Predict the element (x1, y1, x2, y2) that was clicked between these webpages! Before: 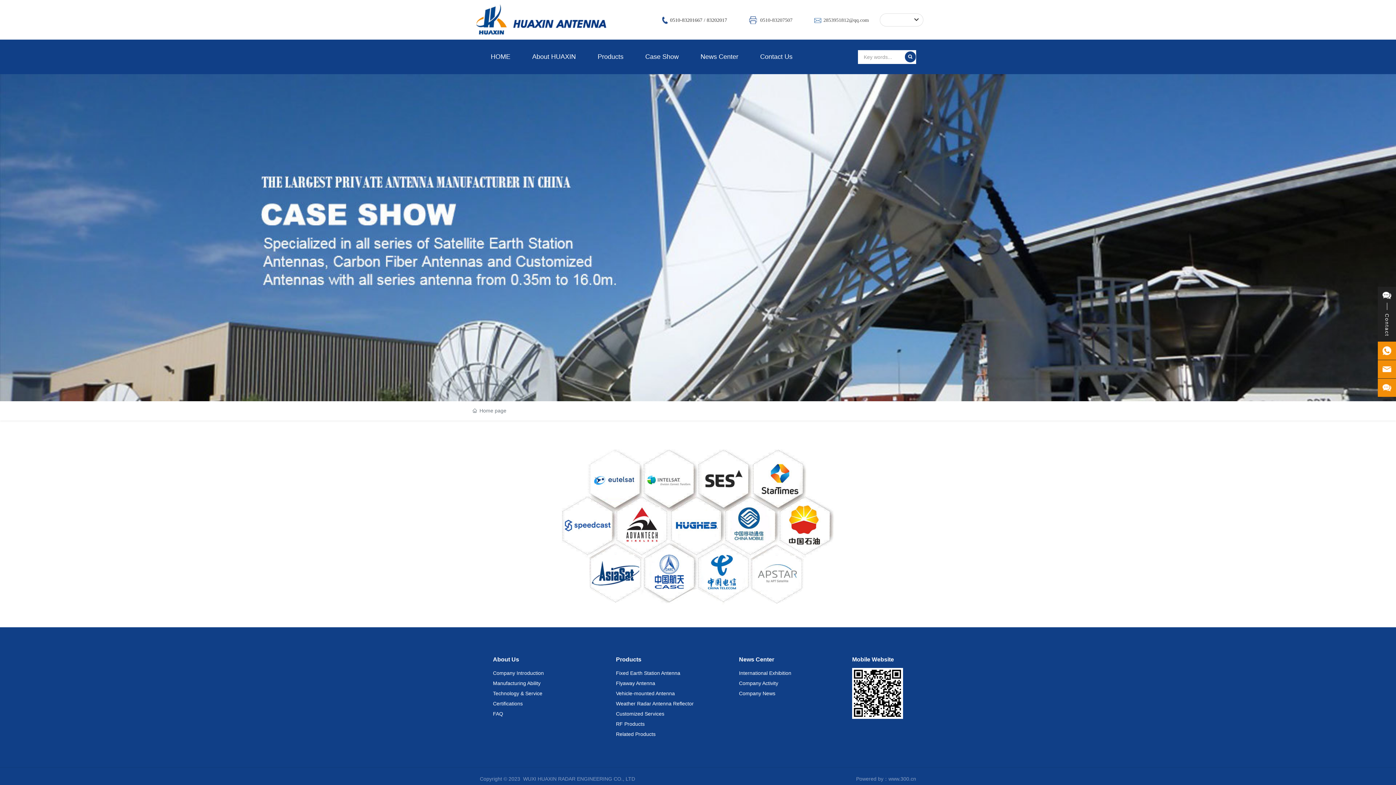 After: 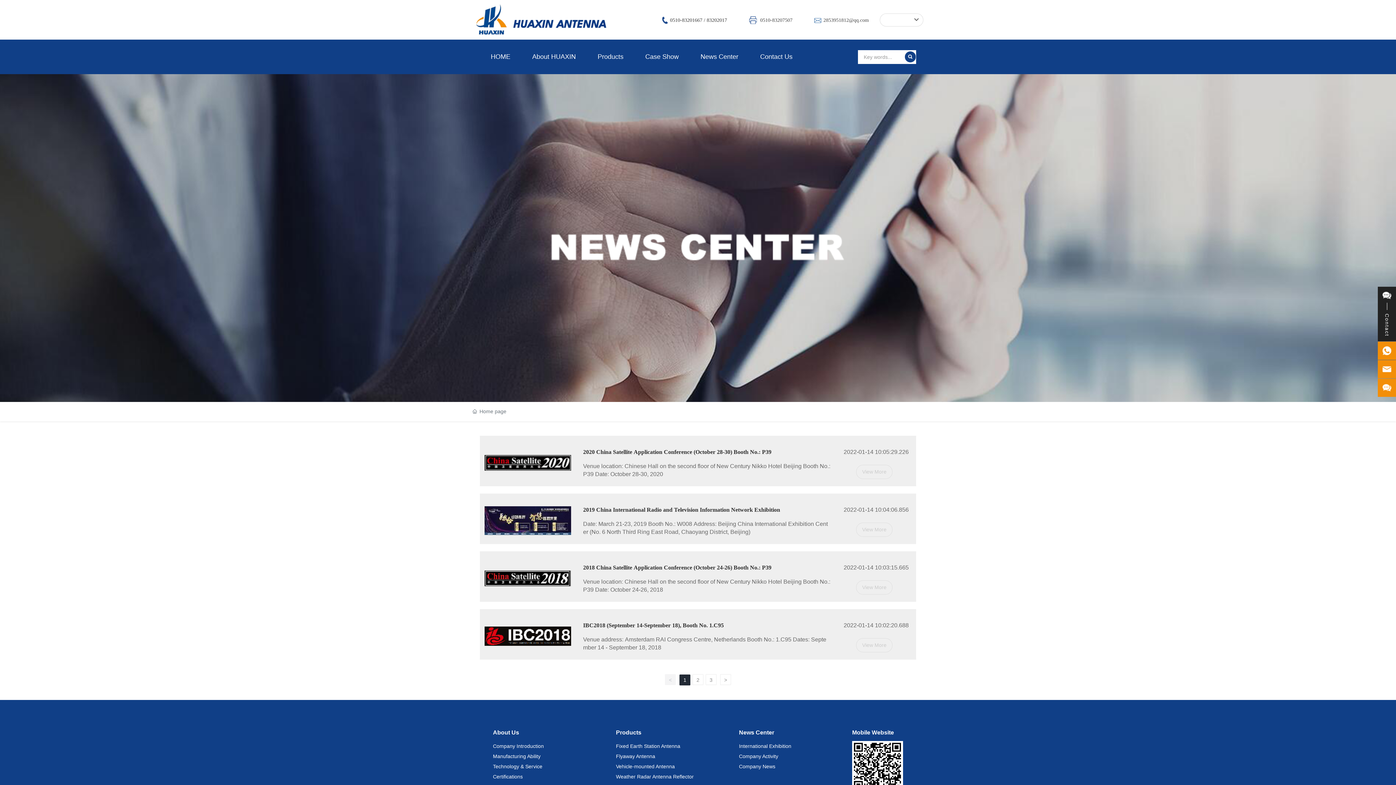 Action: label: International Exhibition bbox: (739, 670, 791, 676)